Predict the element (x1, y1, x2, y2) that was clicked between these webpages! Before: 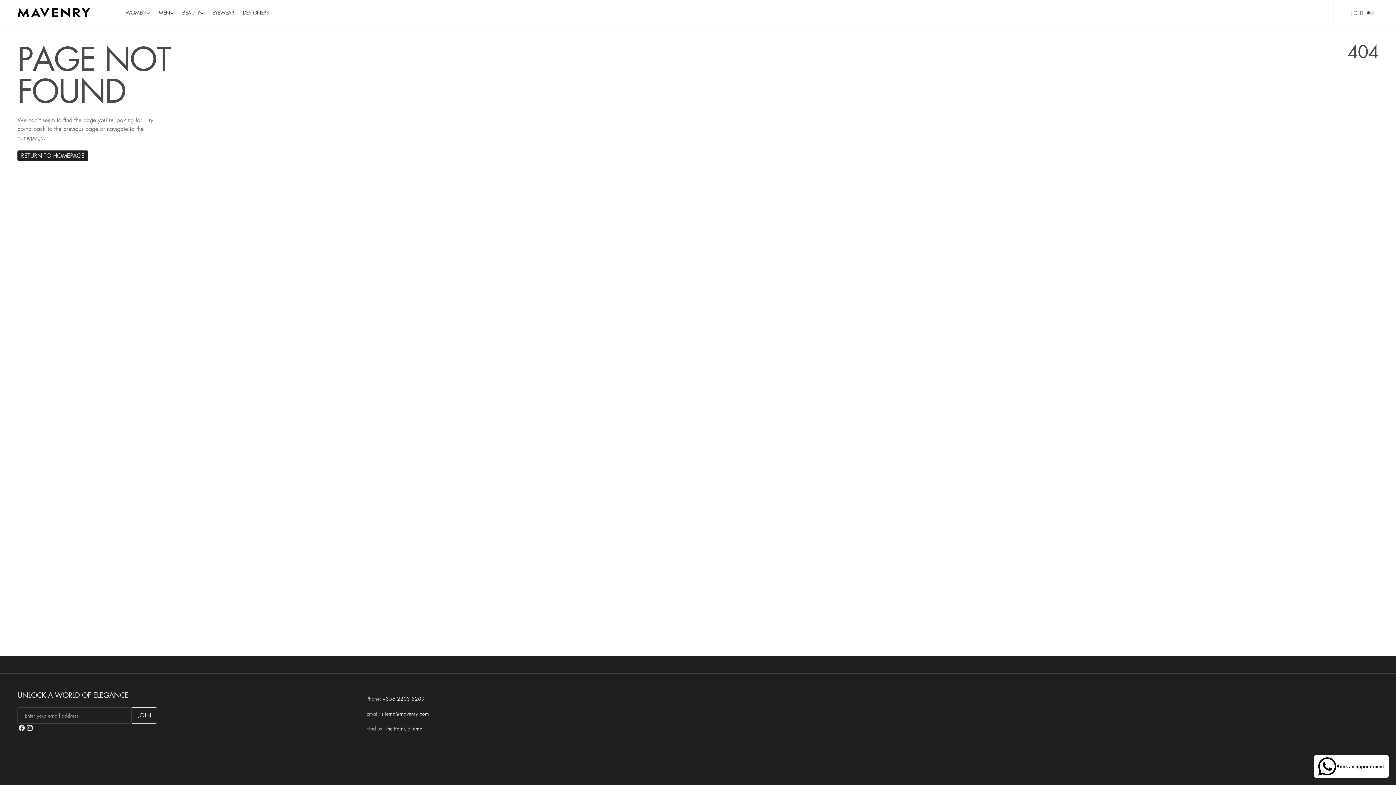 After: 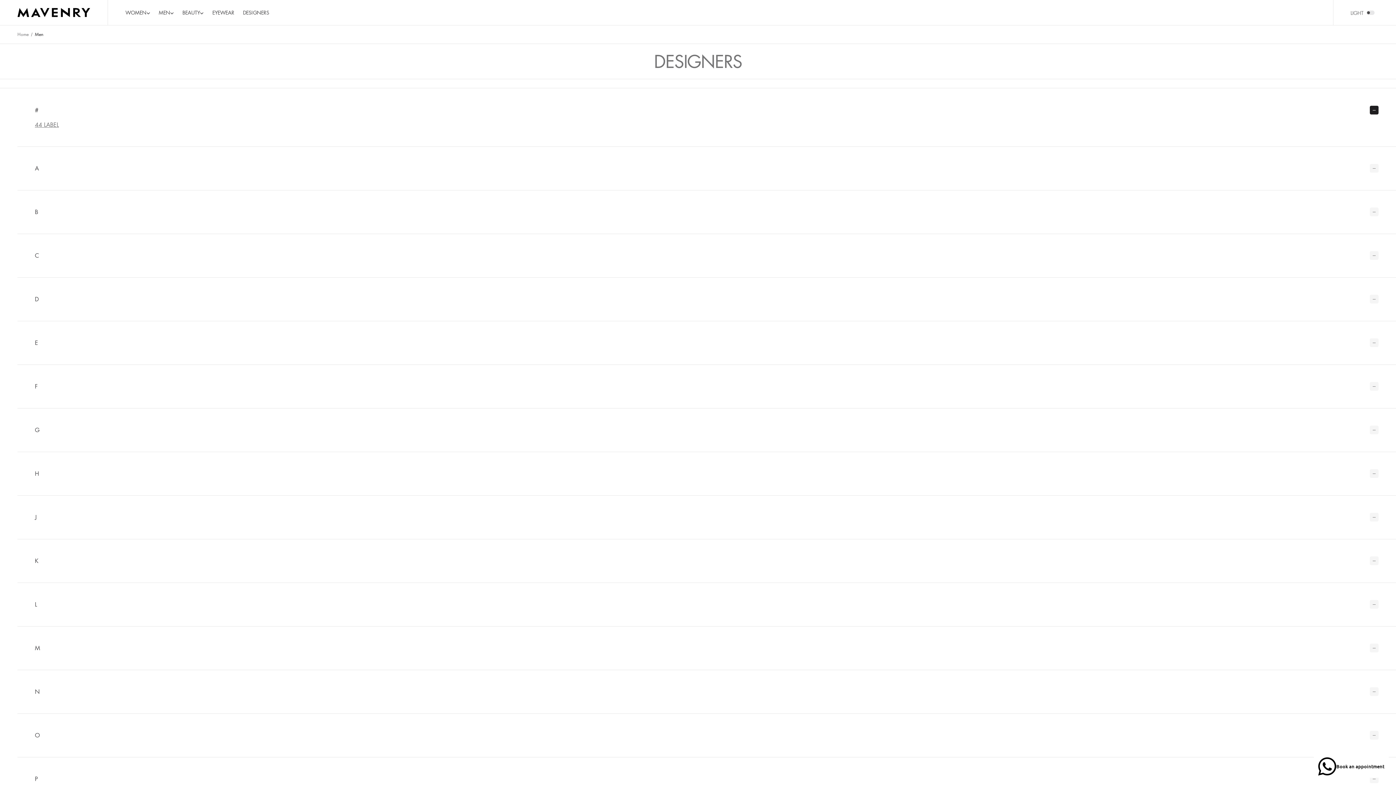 Action: label: MEN
MEN bbox: (154, 4, 178, 20)